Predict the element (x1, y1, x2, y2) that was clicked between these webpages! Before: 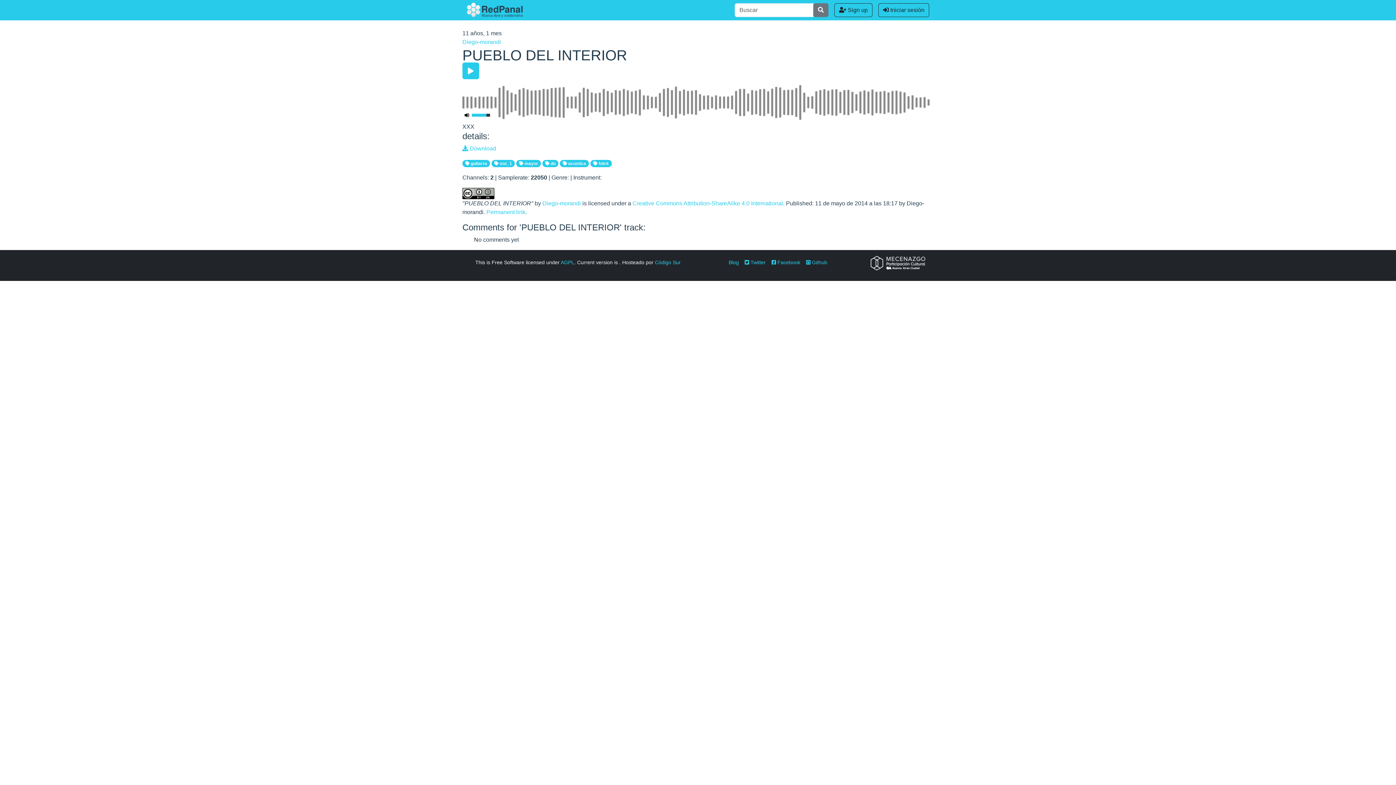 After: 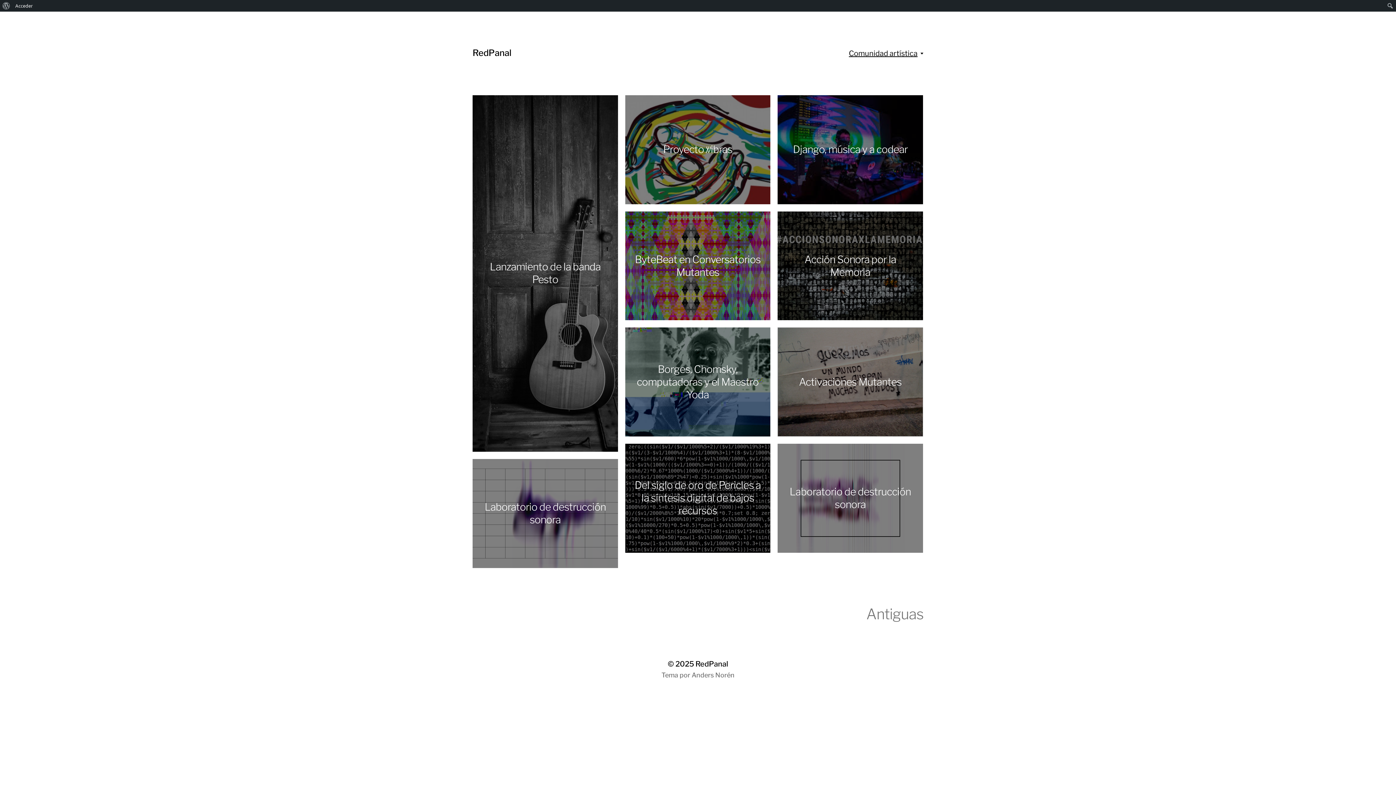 Action: bbox: (726, 256, 742, 269) label: Blog